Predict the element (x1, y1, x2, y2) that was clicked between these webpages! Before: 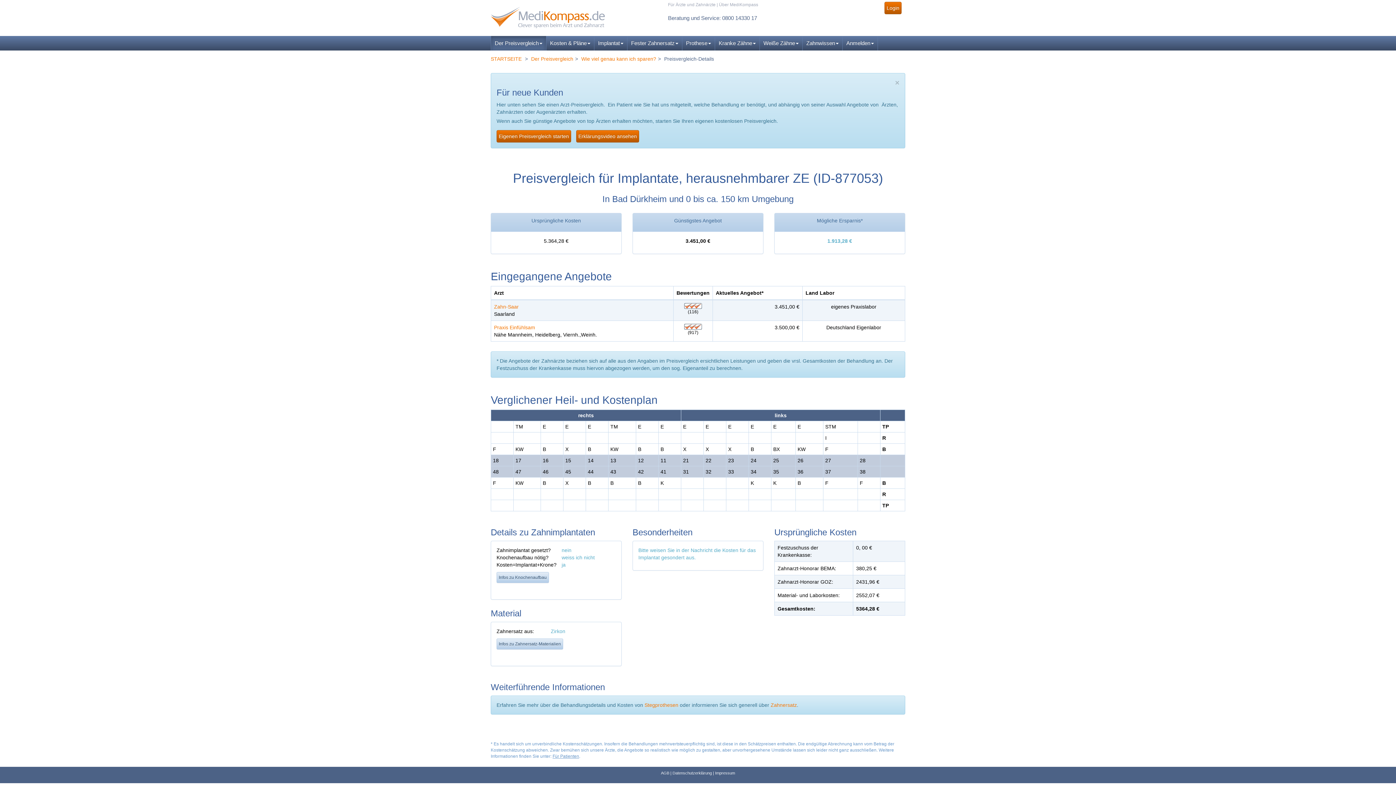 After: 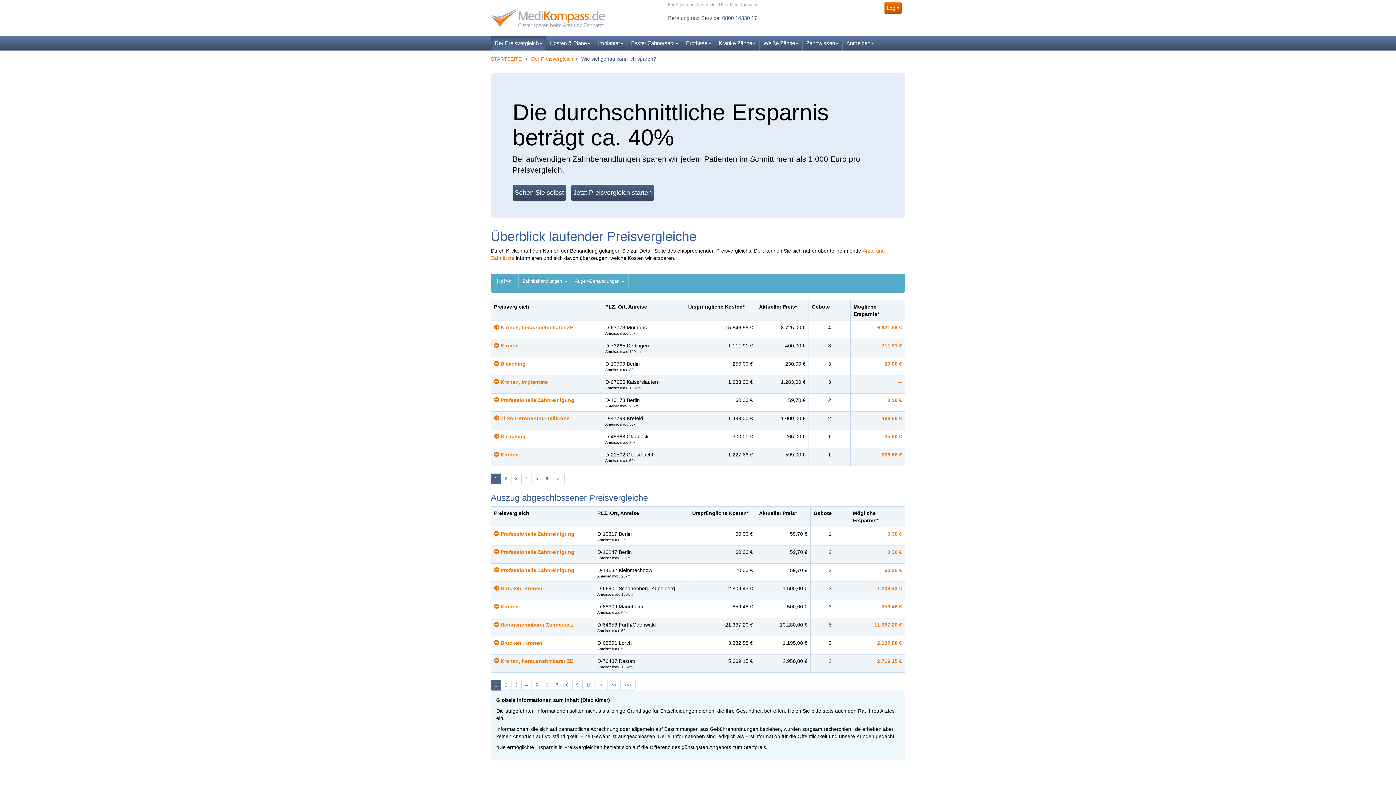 Action: bbox: (581, 56, 656, 61) label: Wie viel genau kann ich sparen?